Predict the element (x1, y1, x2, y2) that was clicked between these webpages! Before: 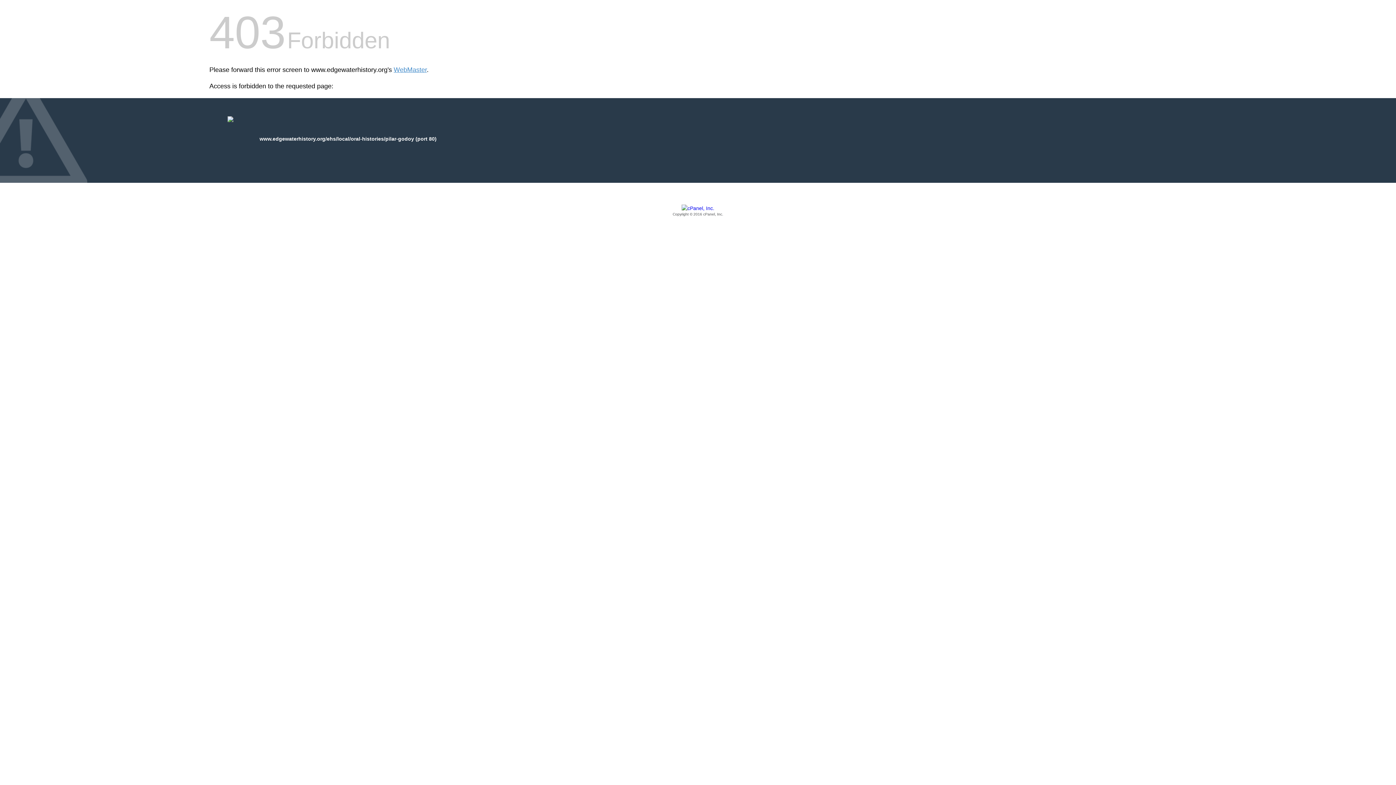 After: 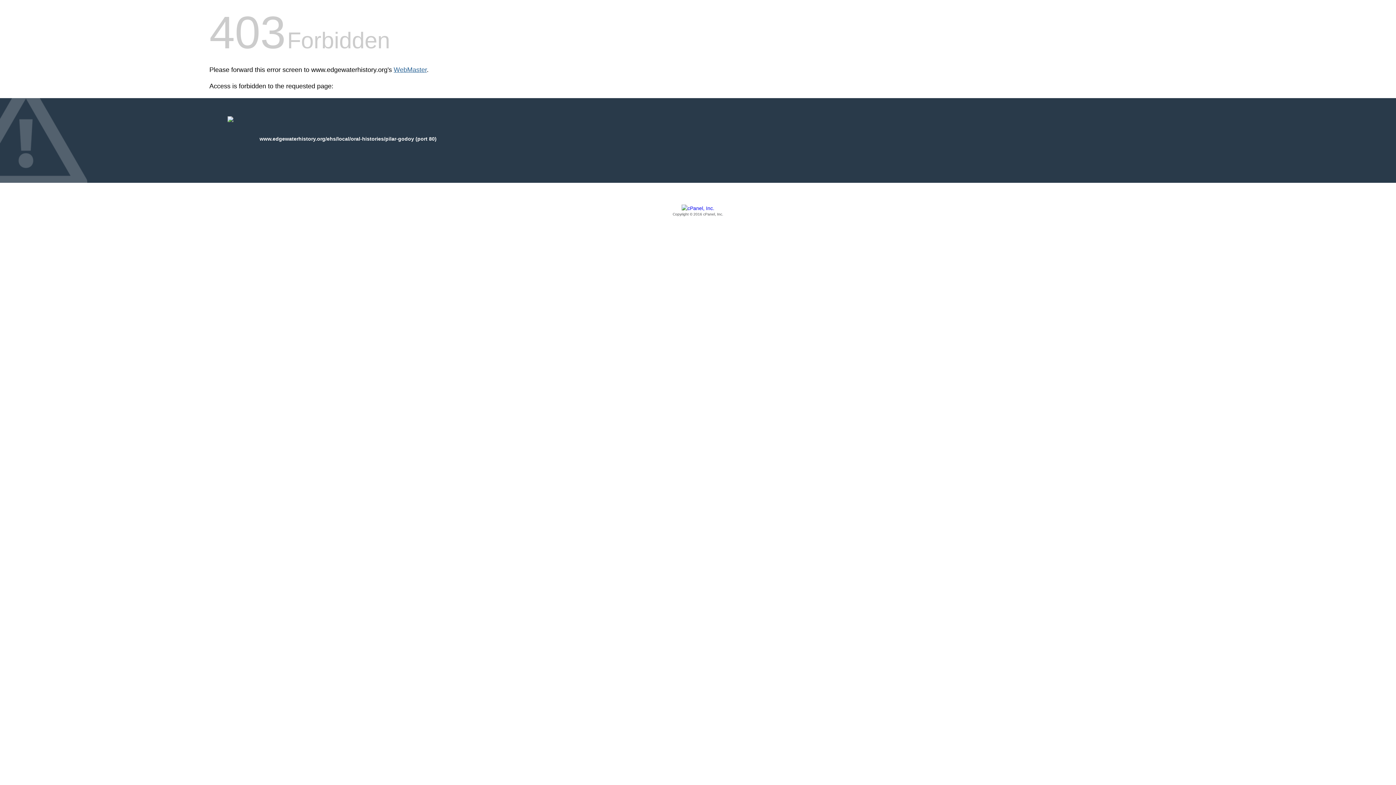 Action: bbox: (393, 66, 426, 73) label: WebMaster